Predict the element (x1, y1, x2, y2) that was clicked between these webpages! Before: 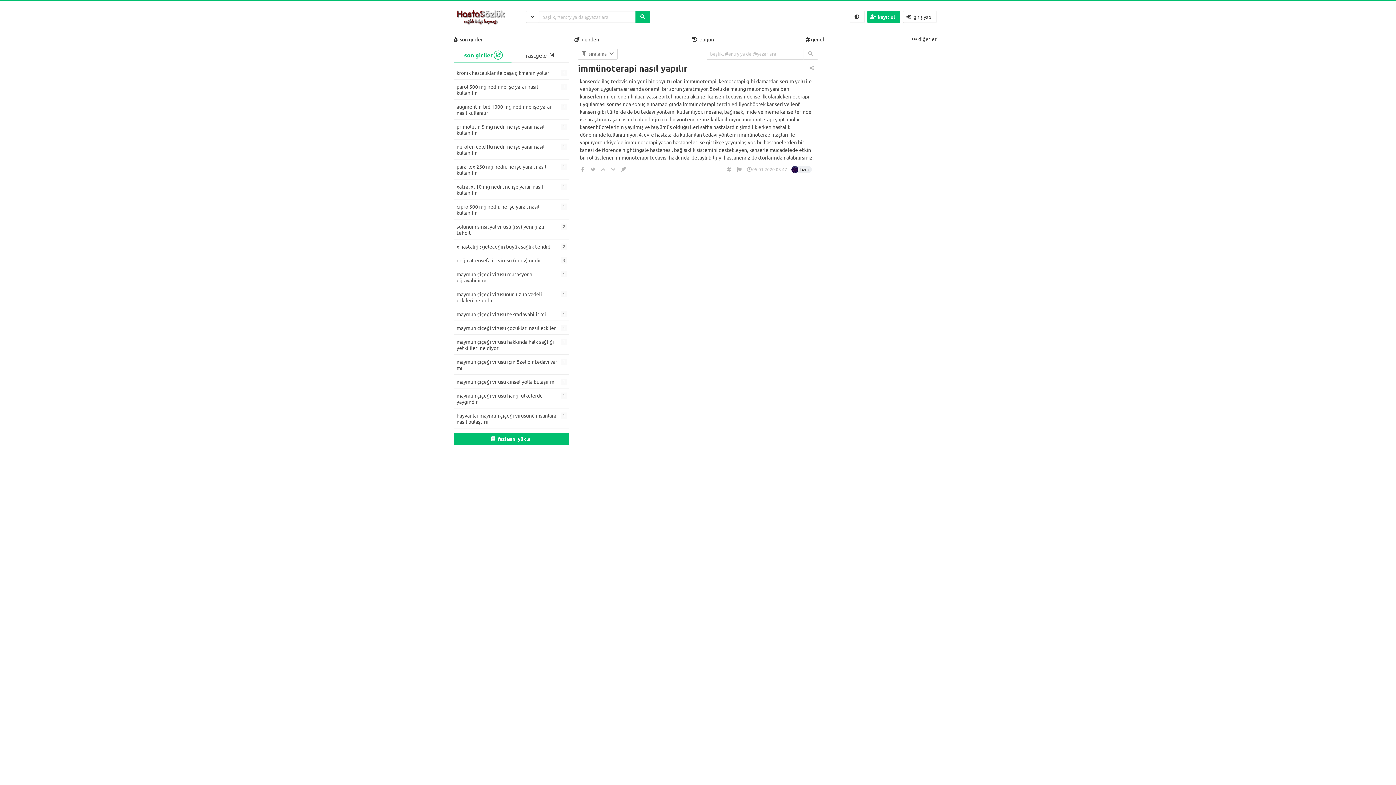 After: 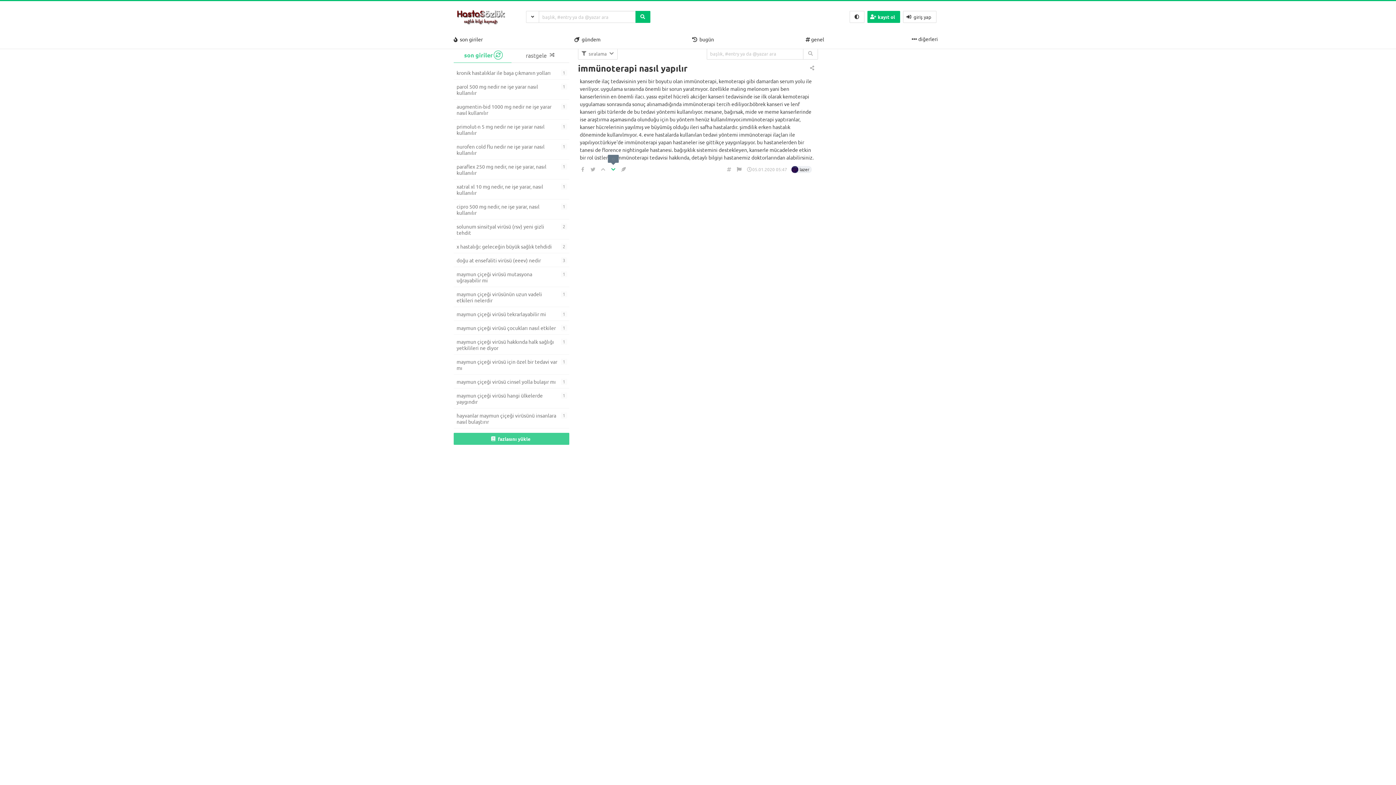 Action: bbox: (610, 166, 616, 172)